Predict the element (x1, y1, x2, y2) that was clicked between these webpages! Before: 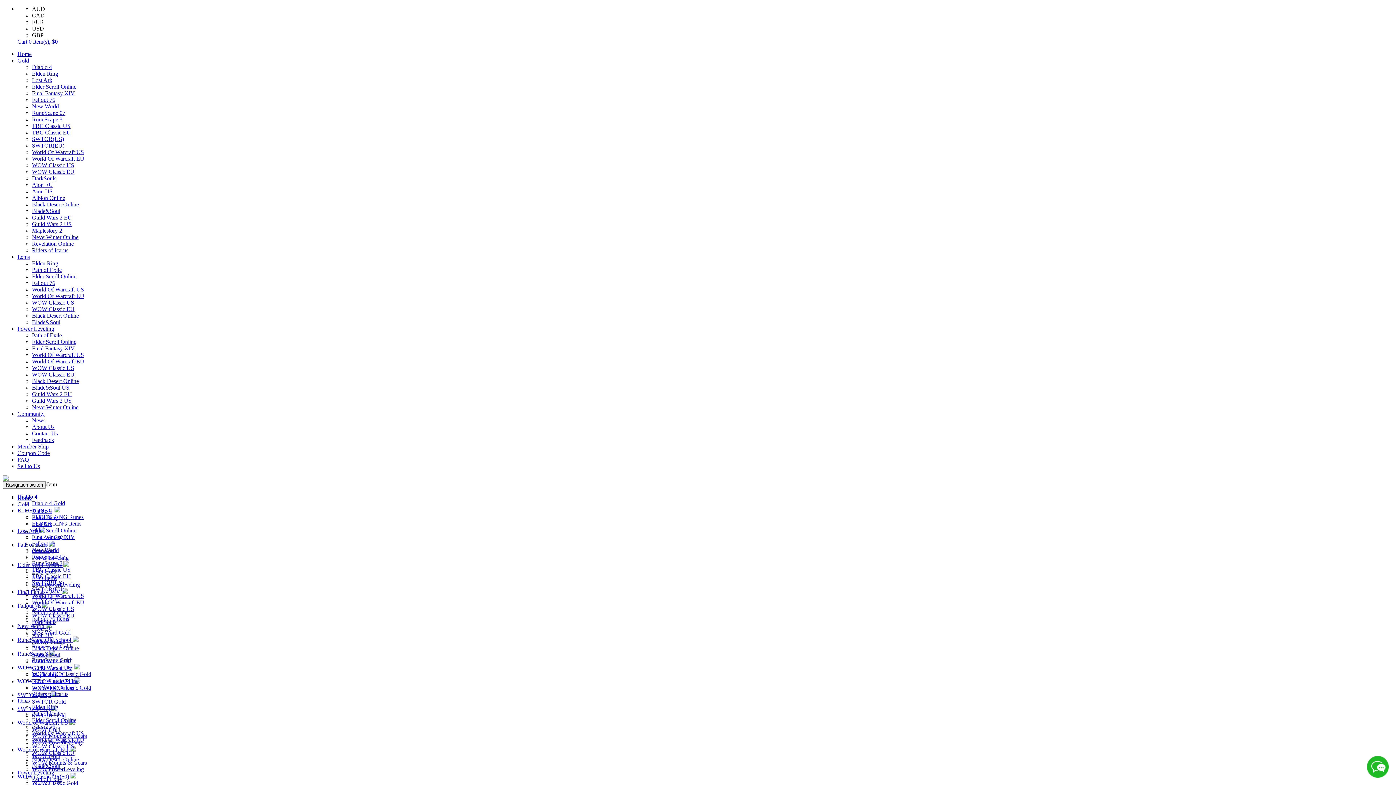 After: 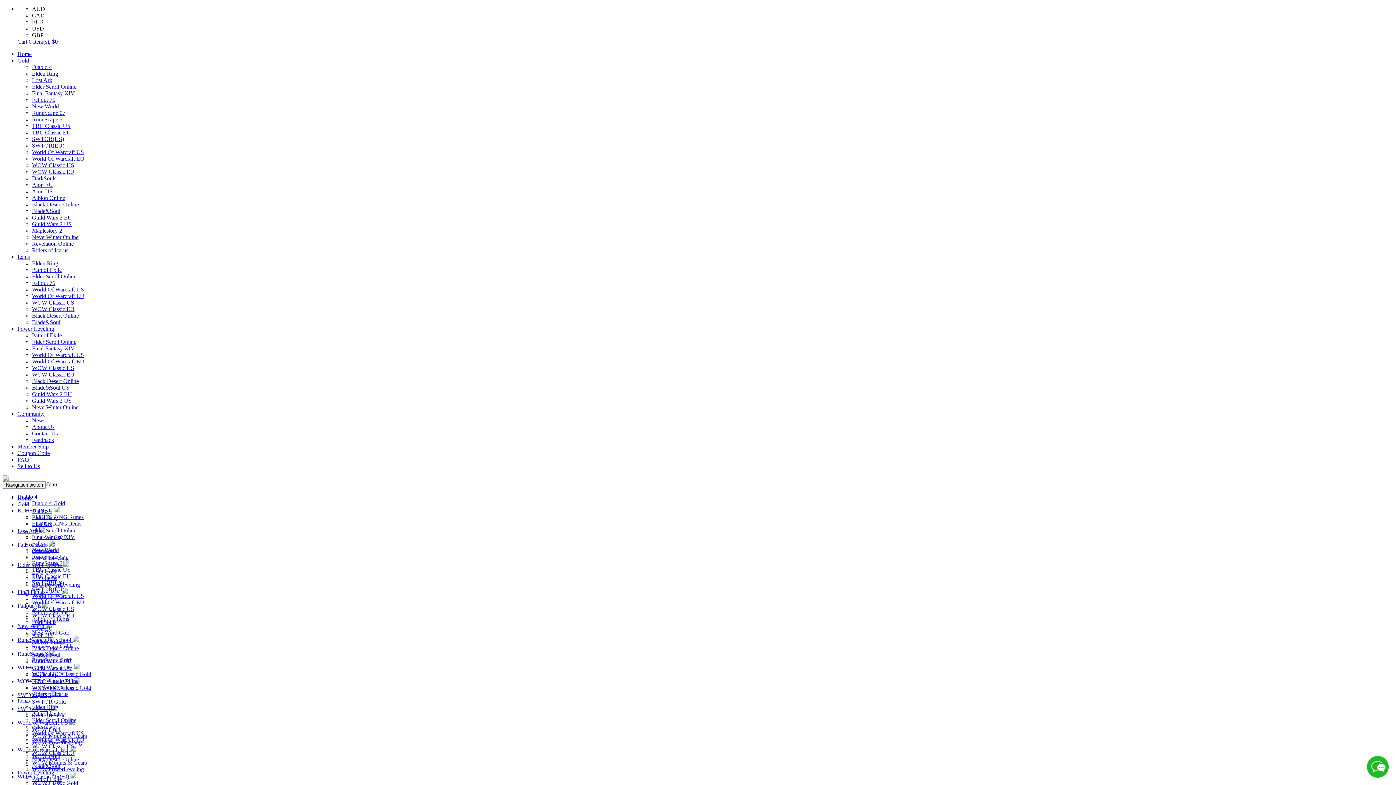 Action: bbox: (32, 763, 60, 769) label: Blade&Soul